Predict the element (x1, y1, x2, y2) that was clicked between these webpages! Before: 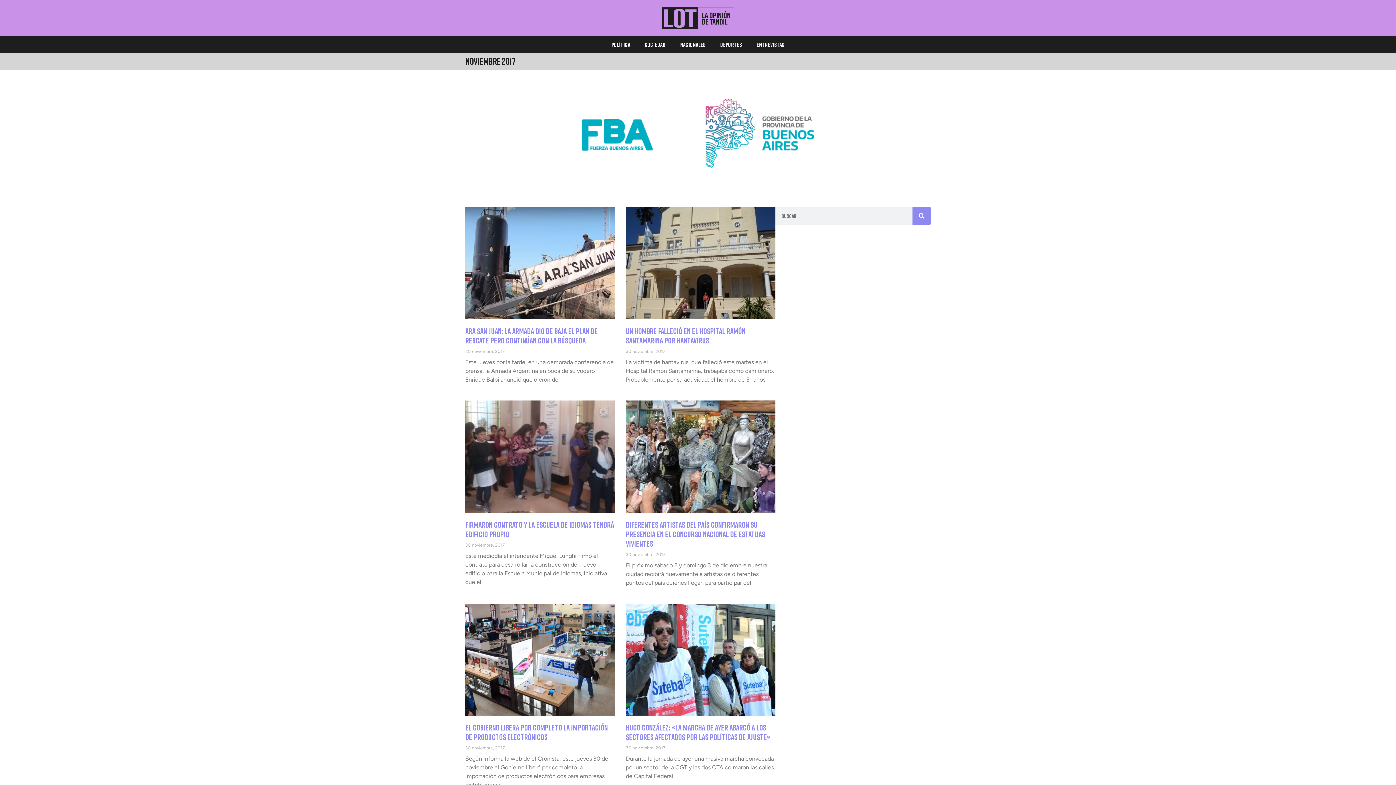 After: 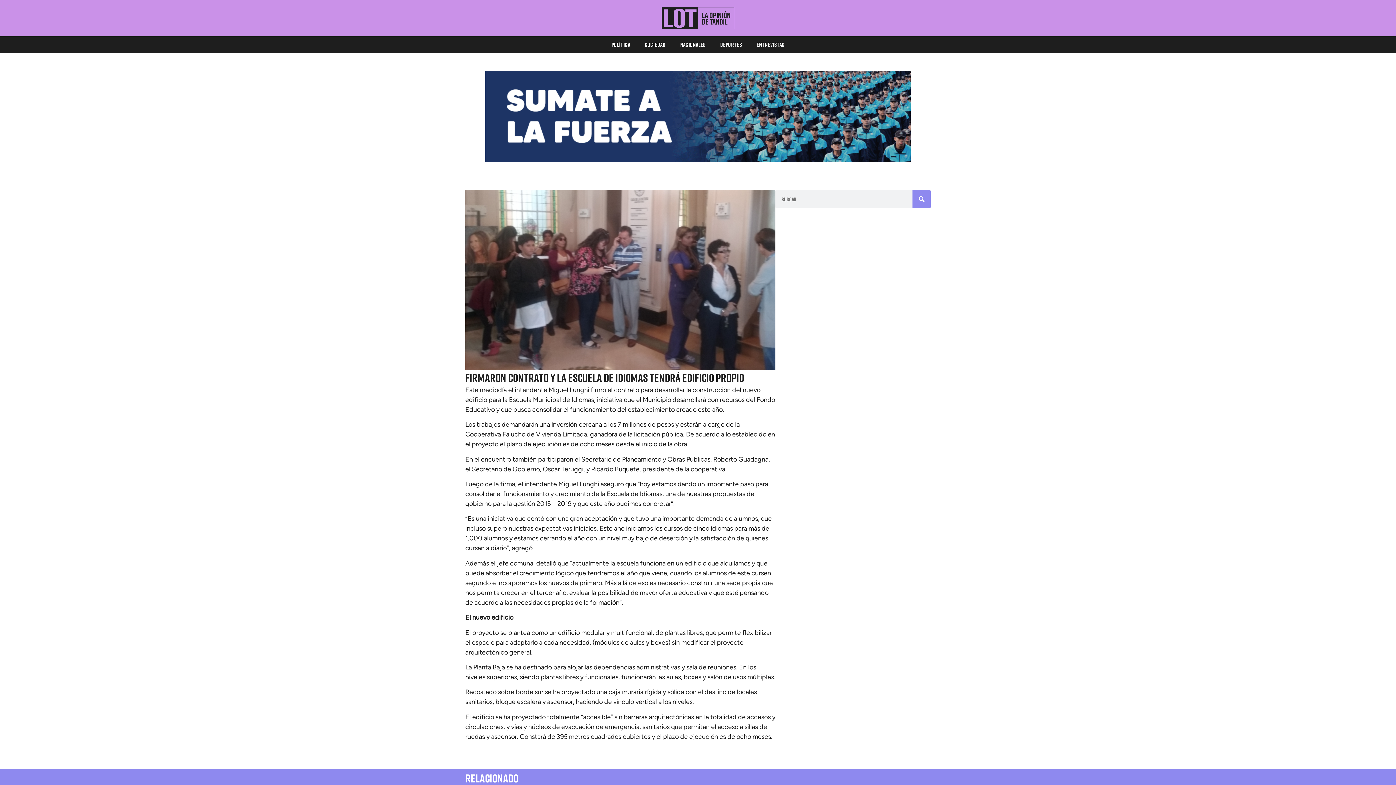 Action: bbox: (465, 400, 615, 512)